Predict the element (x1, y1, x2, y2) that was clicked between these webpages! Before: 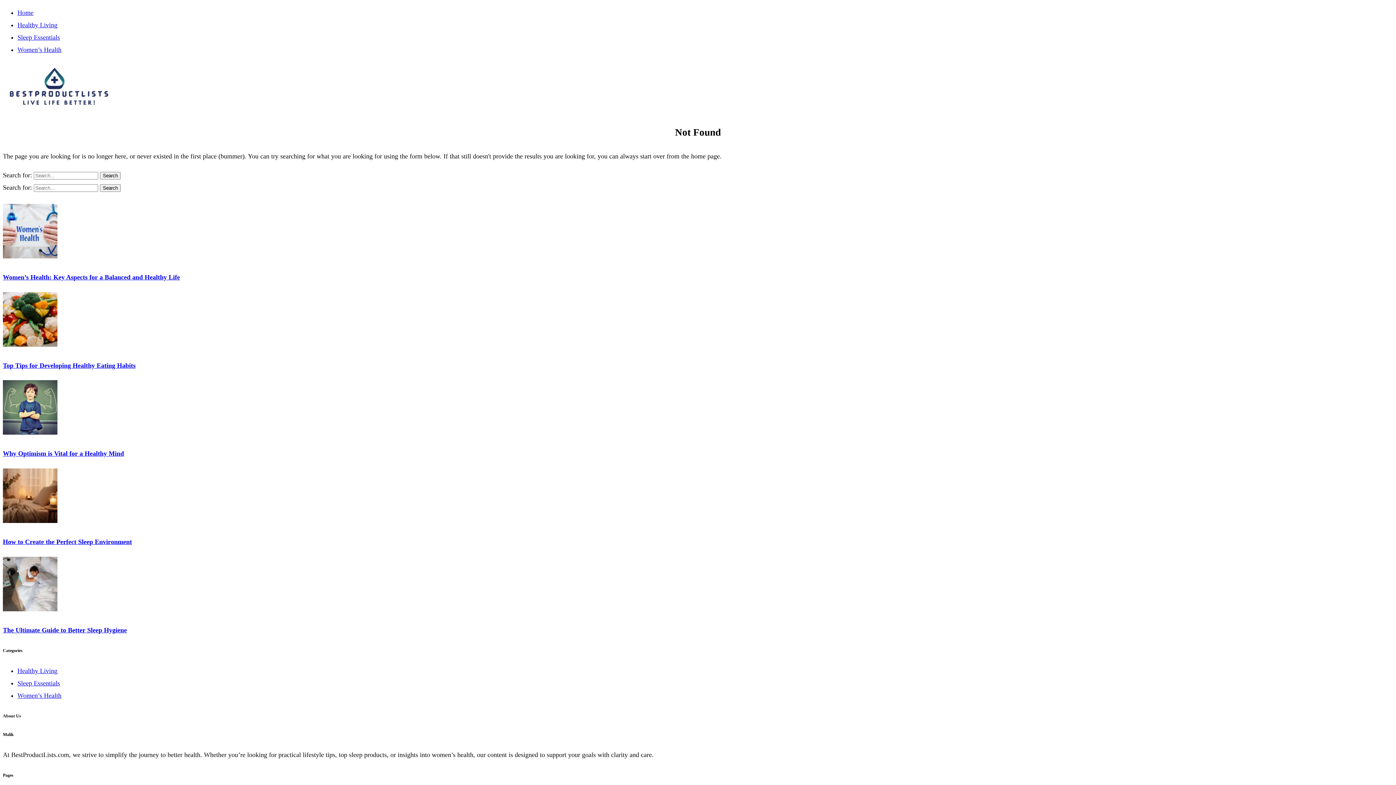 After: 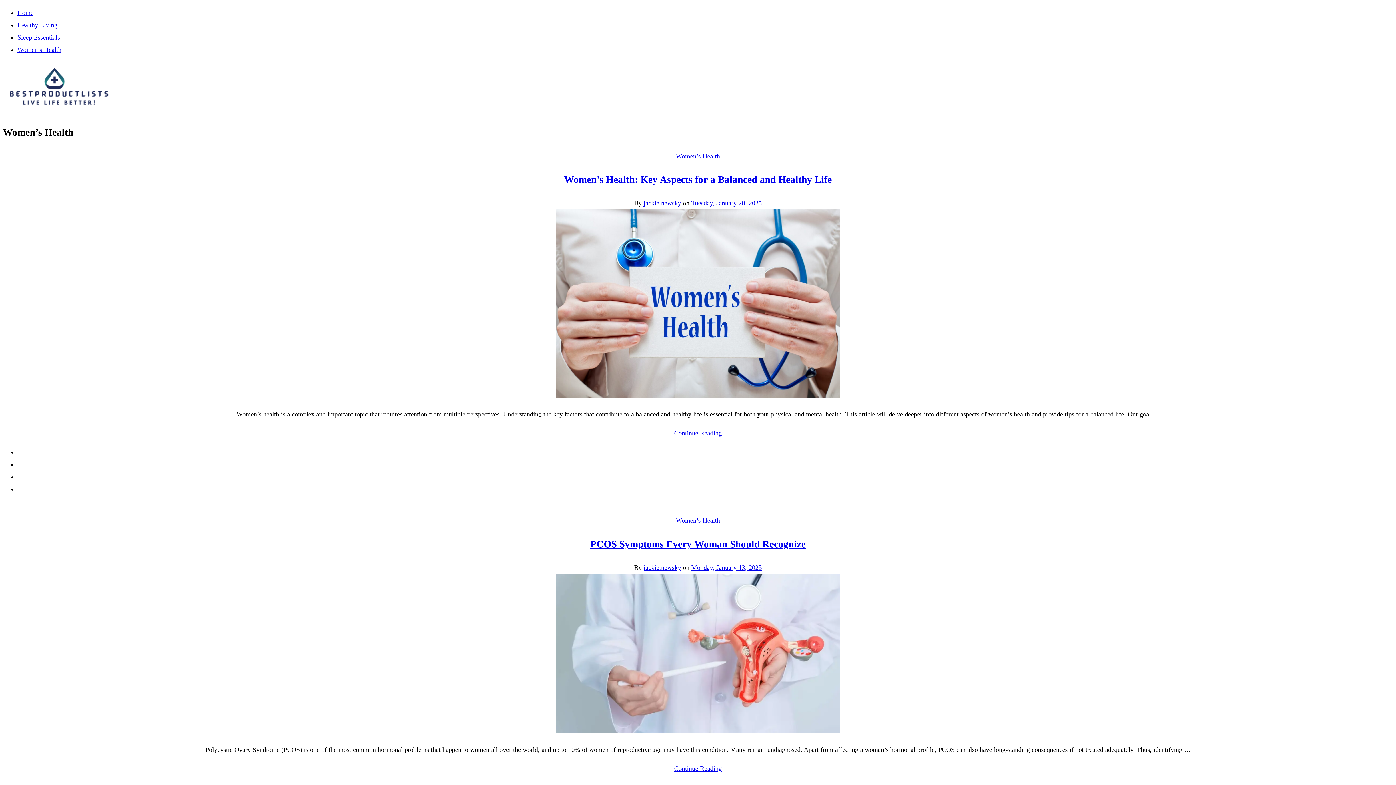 Action: label: Women’s Health bbox: (17, 692, 61, 699)